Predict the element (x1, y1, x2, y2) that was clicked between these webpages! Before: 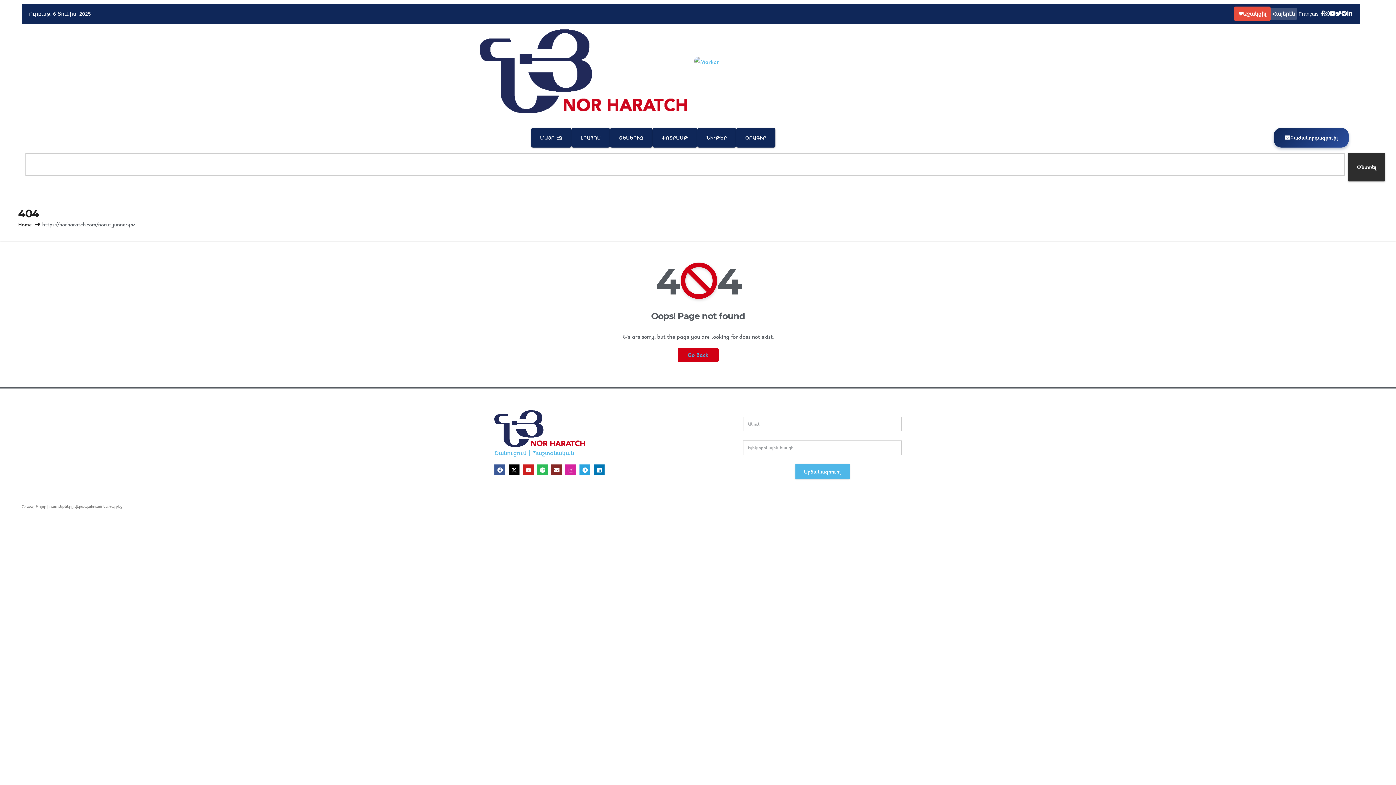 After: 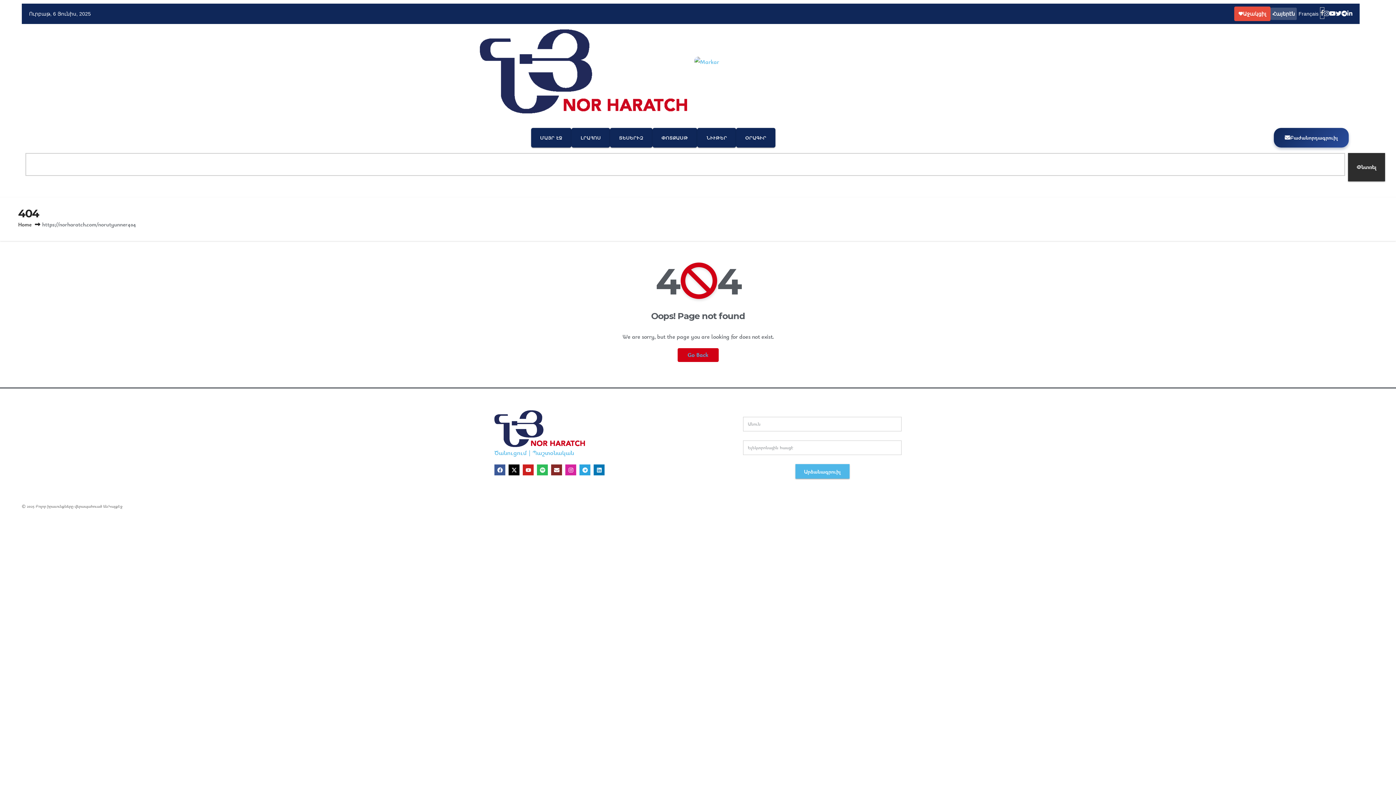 Action: label: Facebook bbox: (1320, 8, 1324, 19)